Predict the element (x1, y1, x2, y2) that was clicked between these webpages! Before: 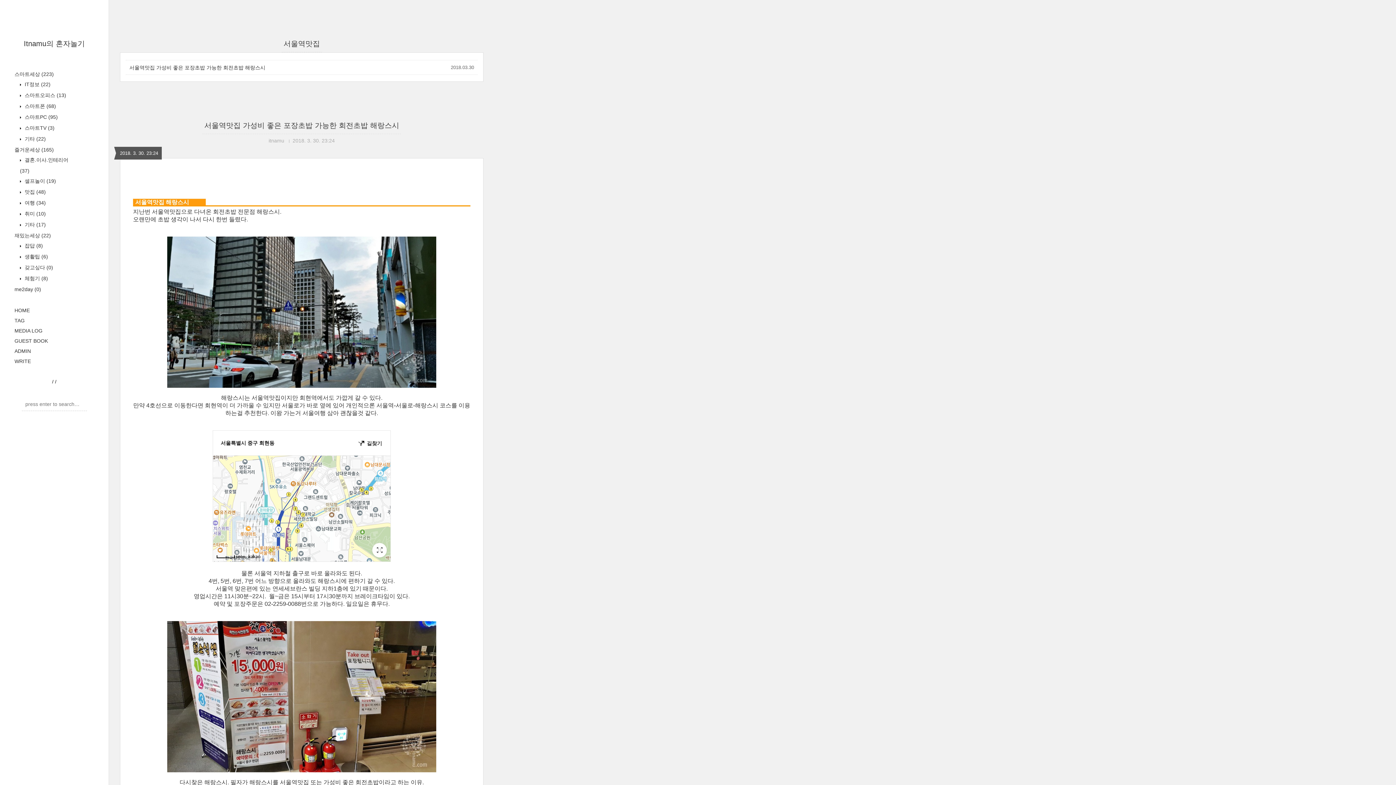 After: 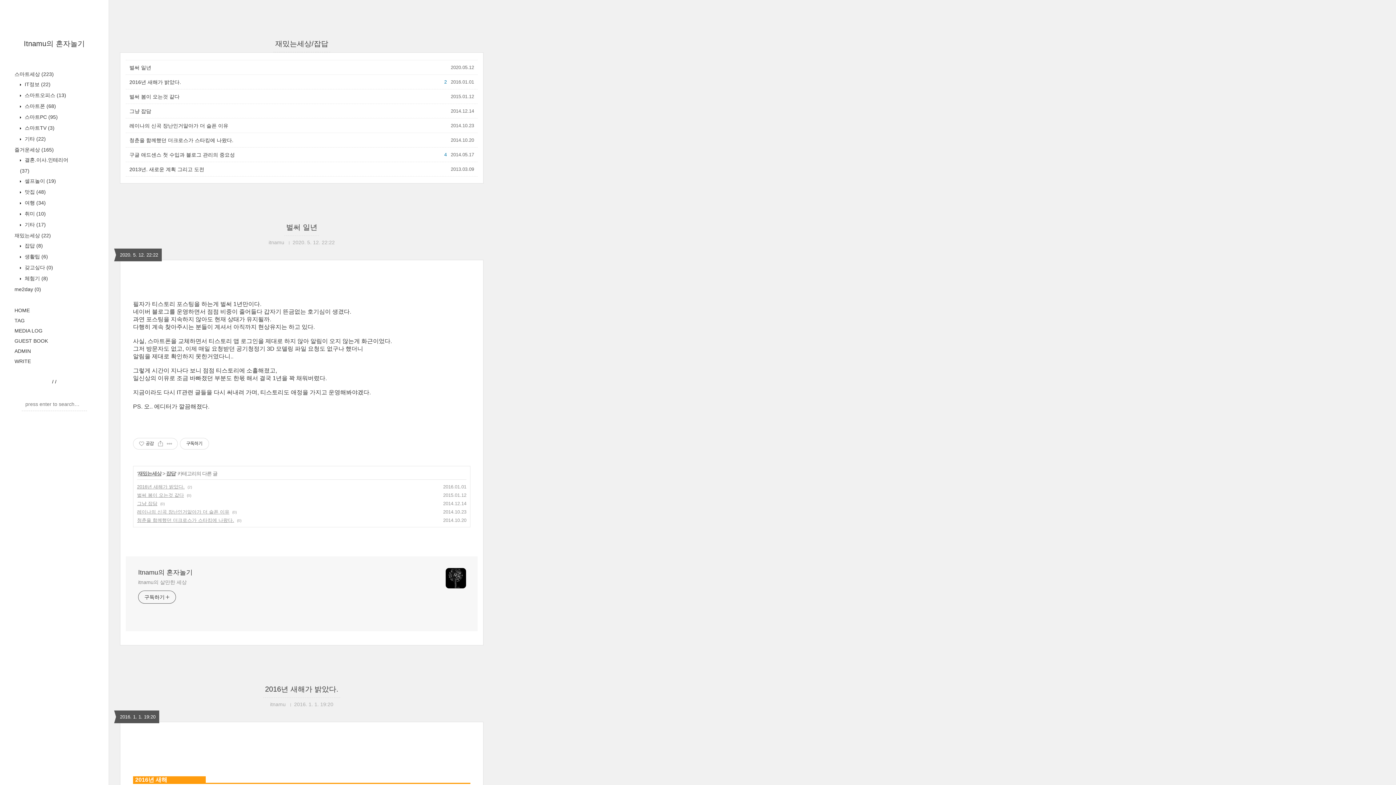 Action: bbox: (23, 242, 42, 248) label:  잡답 (8)